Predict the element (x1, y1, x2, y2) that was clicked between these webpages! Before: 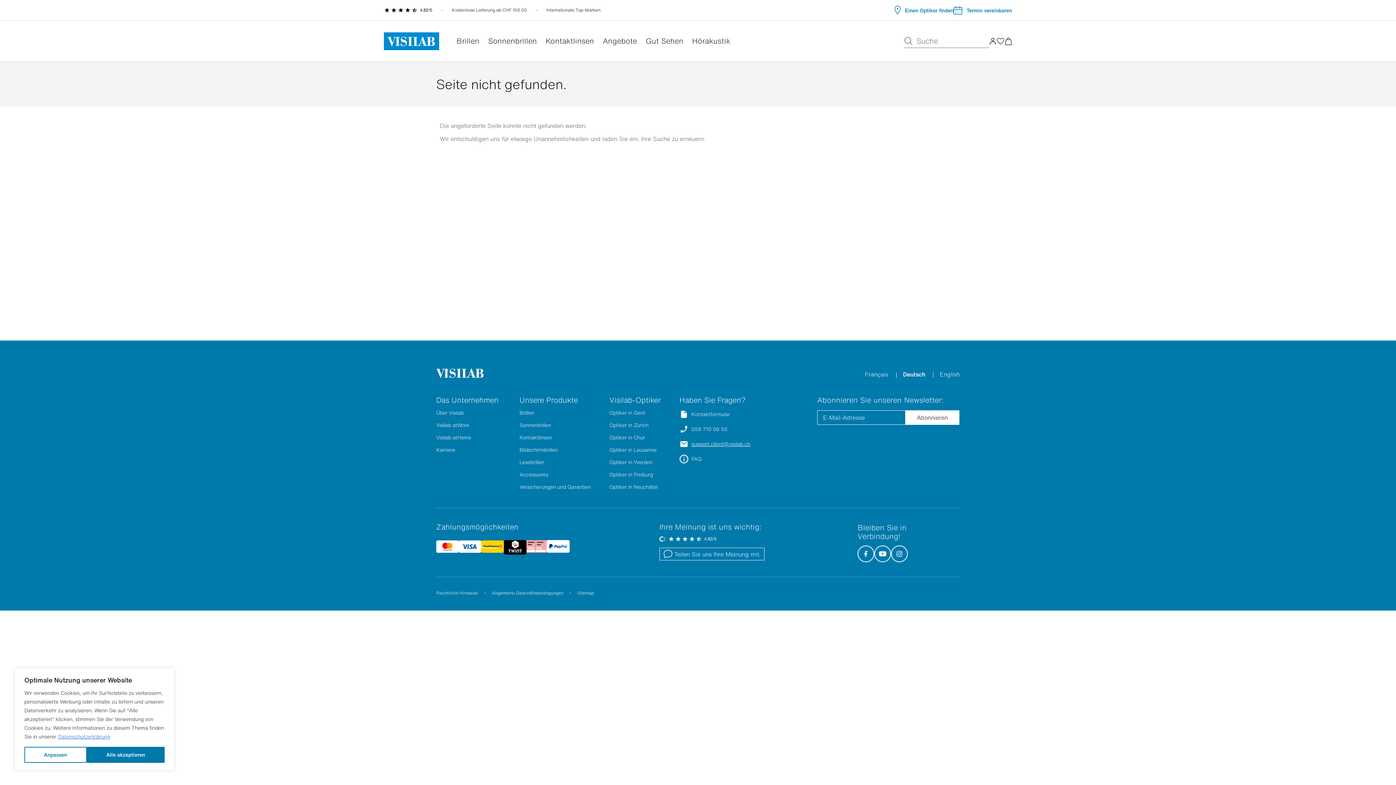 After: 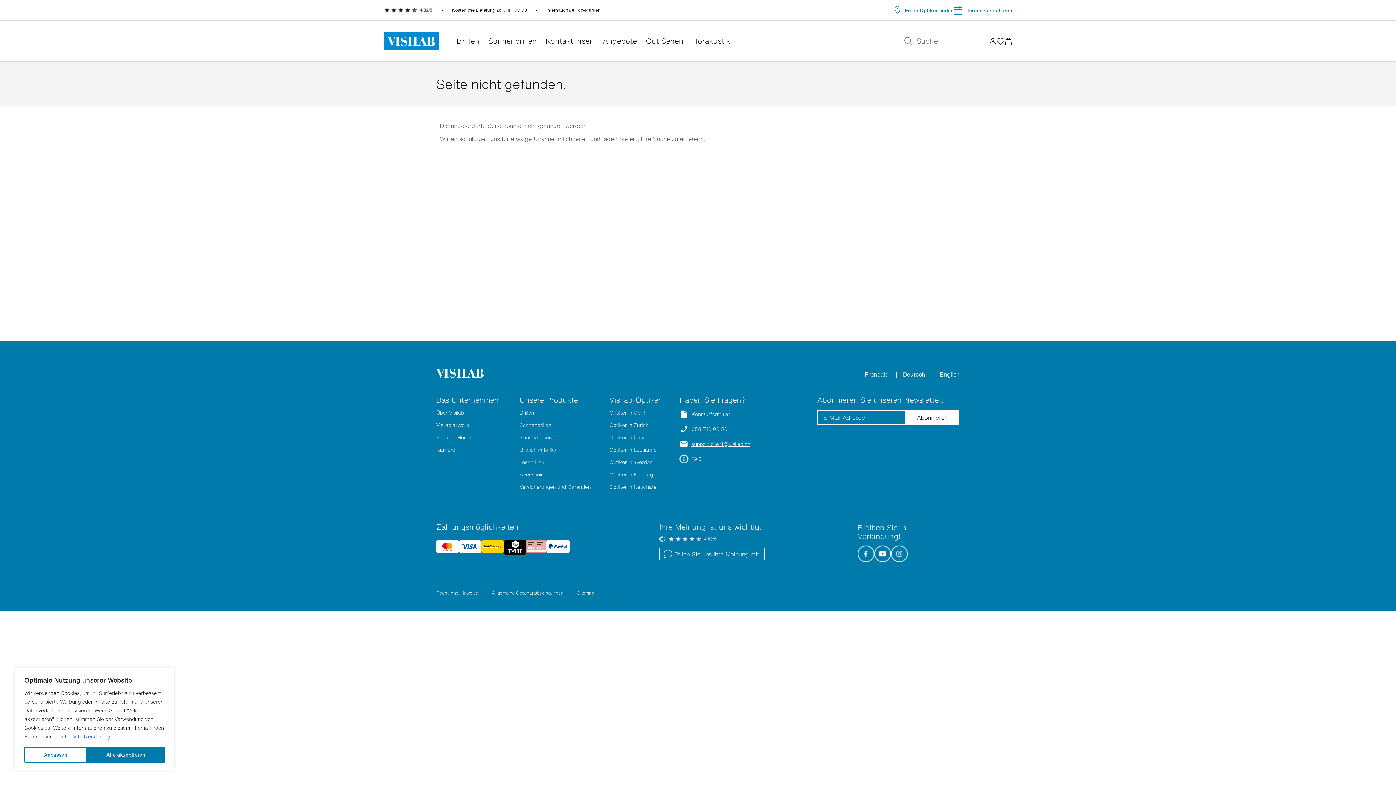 Action: label: support.client@visilab.ch bbox: (691, 440, 750, 447)